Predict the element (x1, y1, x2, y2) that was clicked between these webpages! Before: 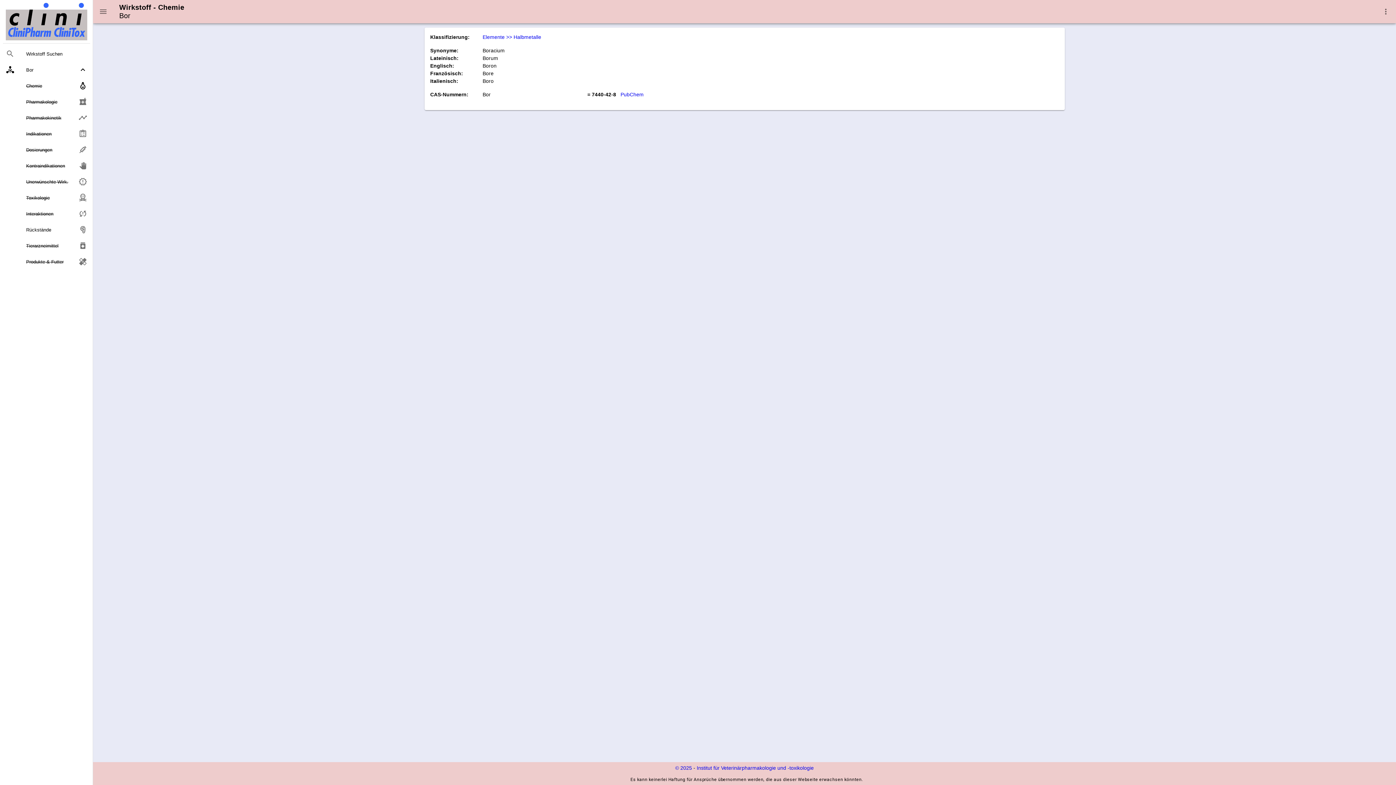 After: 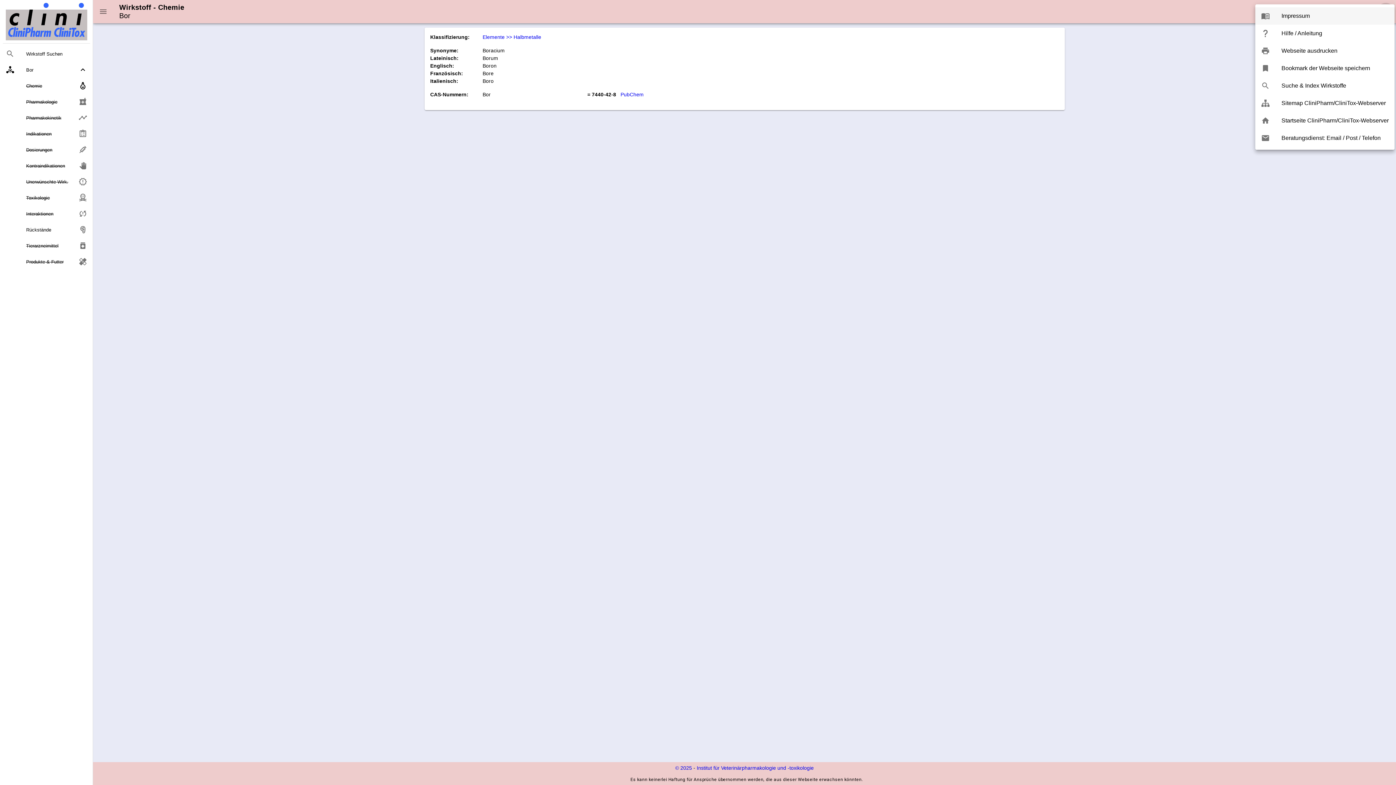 Action: bbox: (1377, 2, 1394, 20)